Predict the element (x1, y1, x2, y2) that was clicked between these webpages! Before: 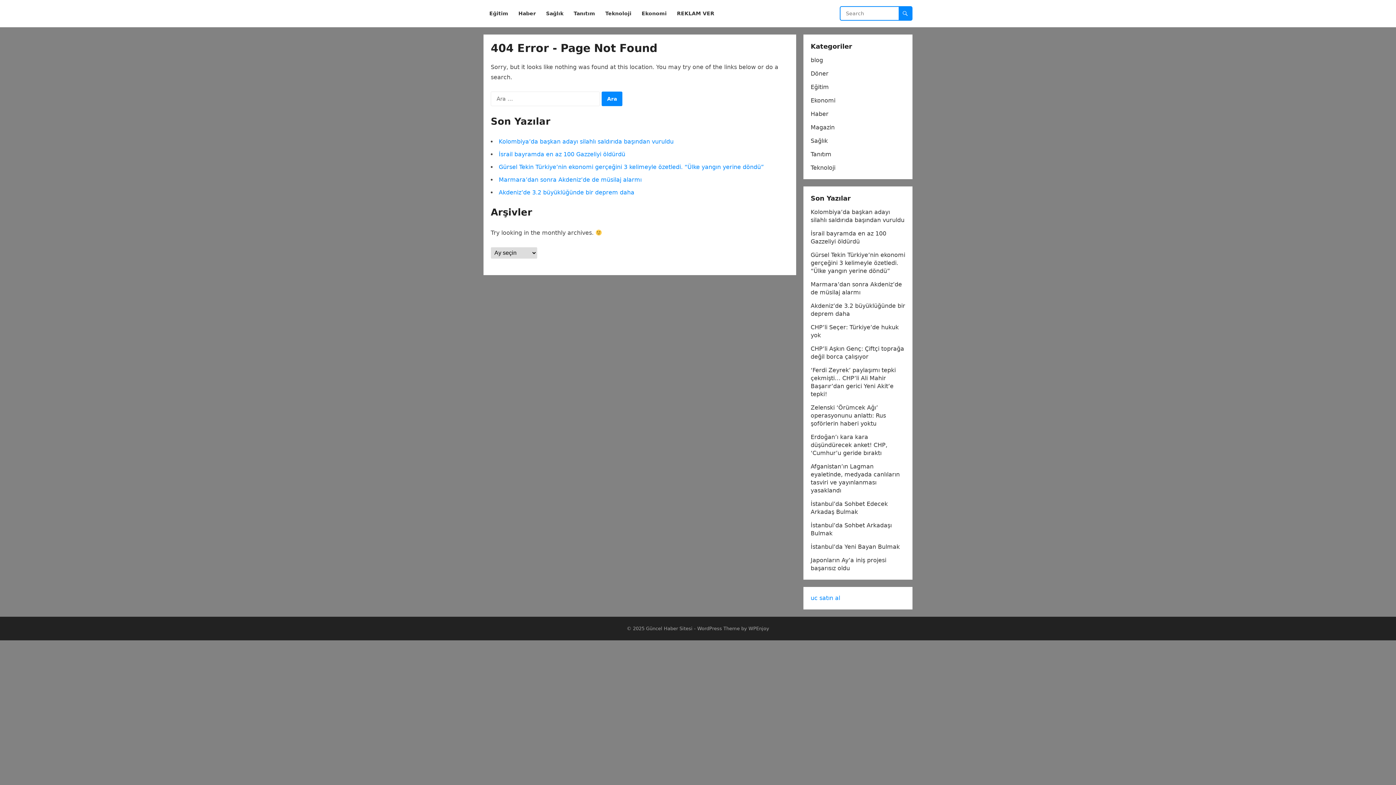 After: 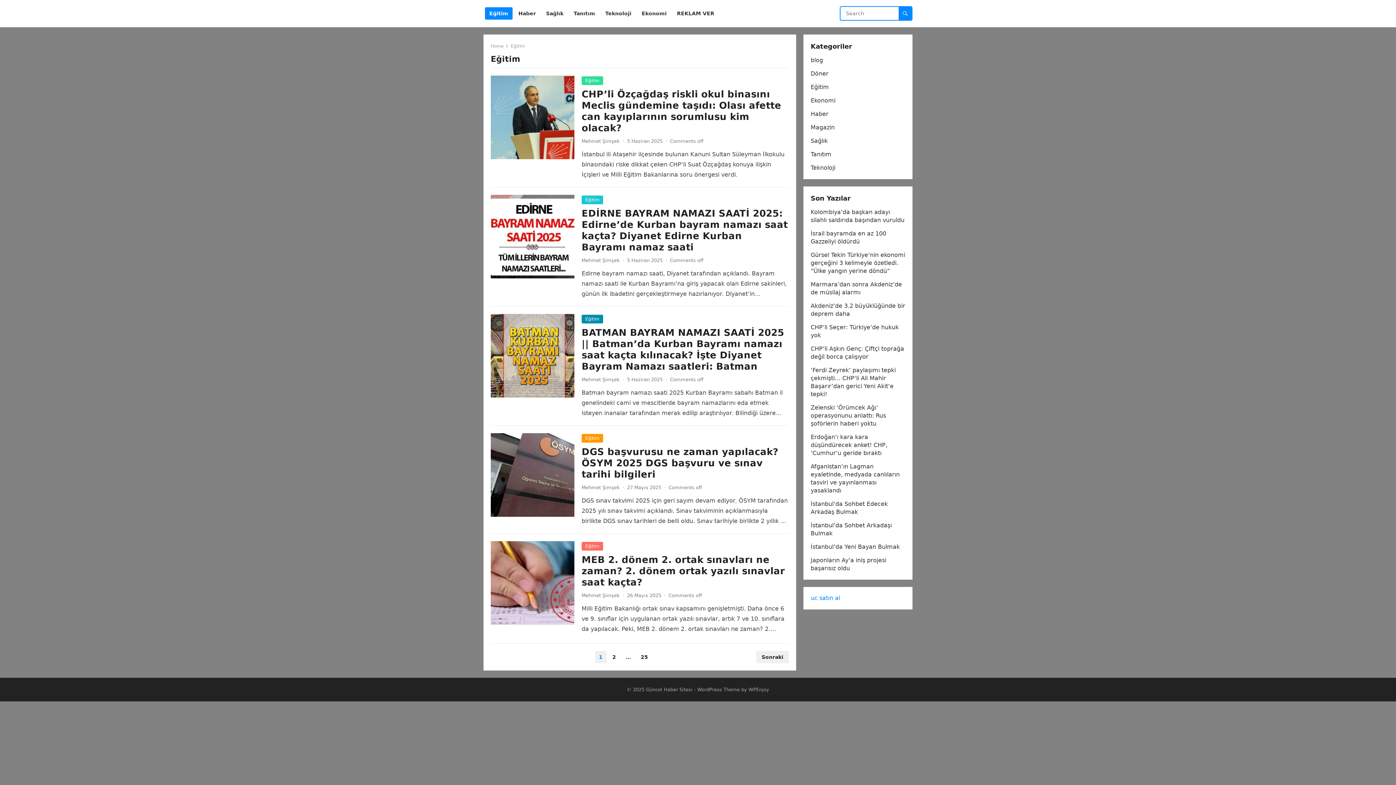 Action: bbox: (485, 0, 512, 27) label: Eğitim